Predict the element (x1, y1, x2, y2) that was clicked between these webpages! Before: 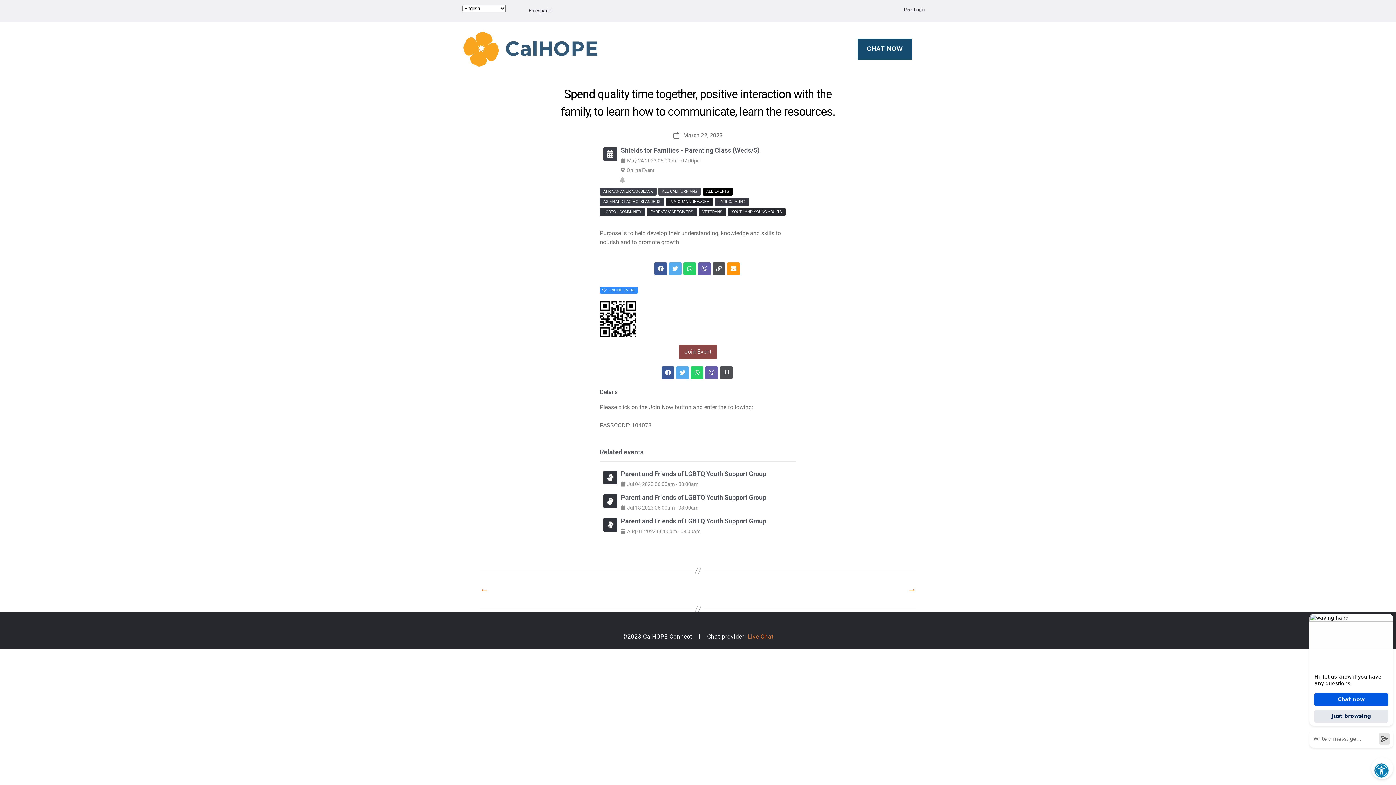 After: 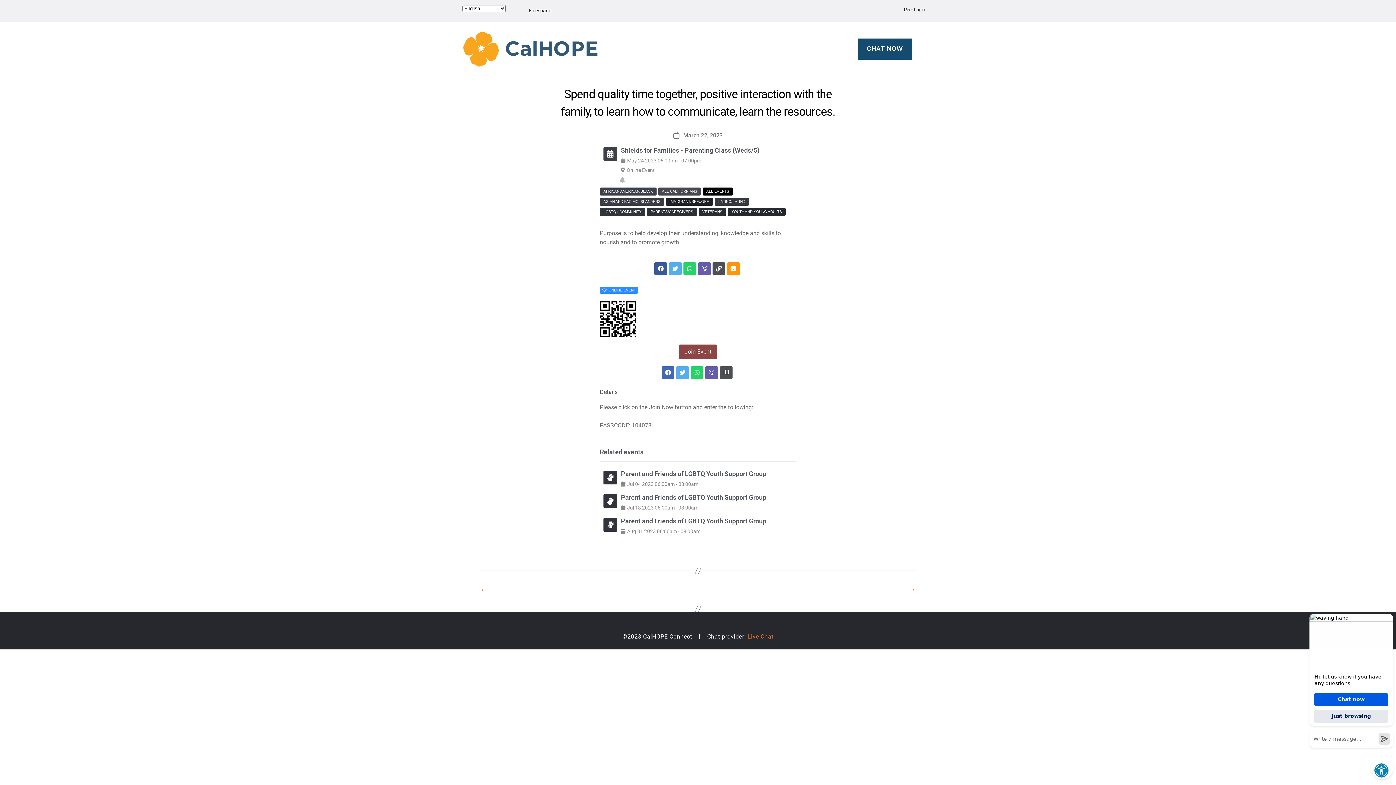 Action: bbox: (661, 366, 674, 379)